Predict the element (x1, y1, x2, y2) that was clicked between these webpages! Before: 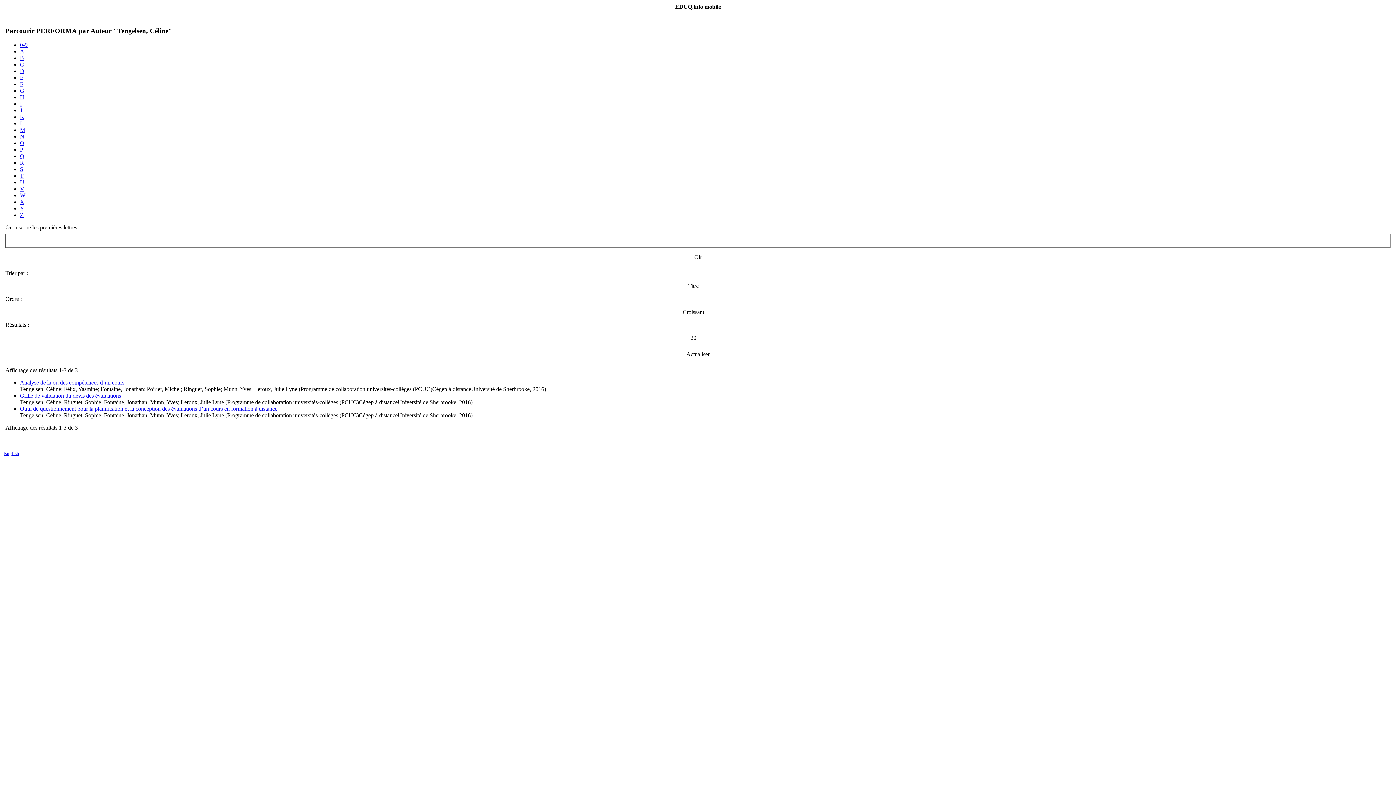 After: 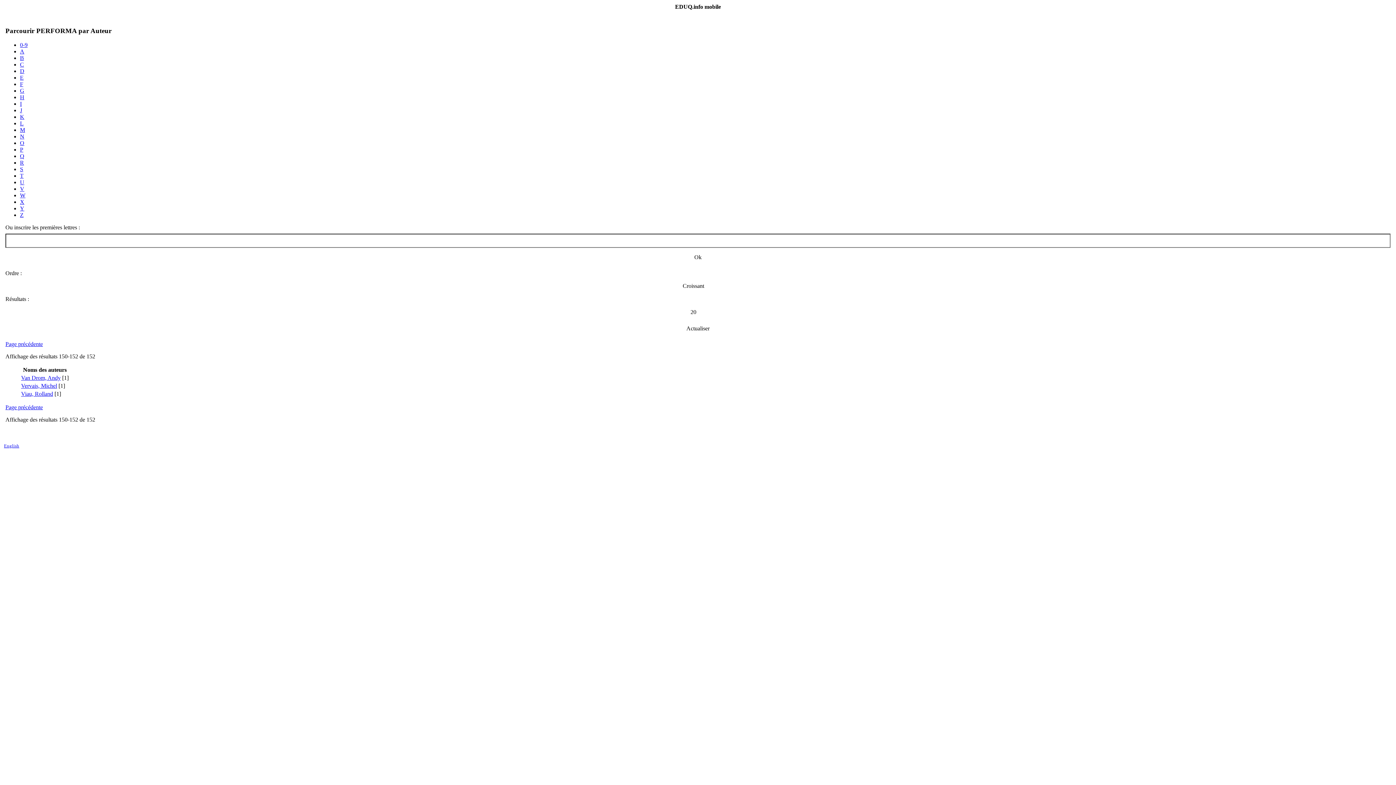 Action: label: V bbox: (20, 185, 24, 191)